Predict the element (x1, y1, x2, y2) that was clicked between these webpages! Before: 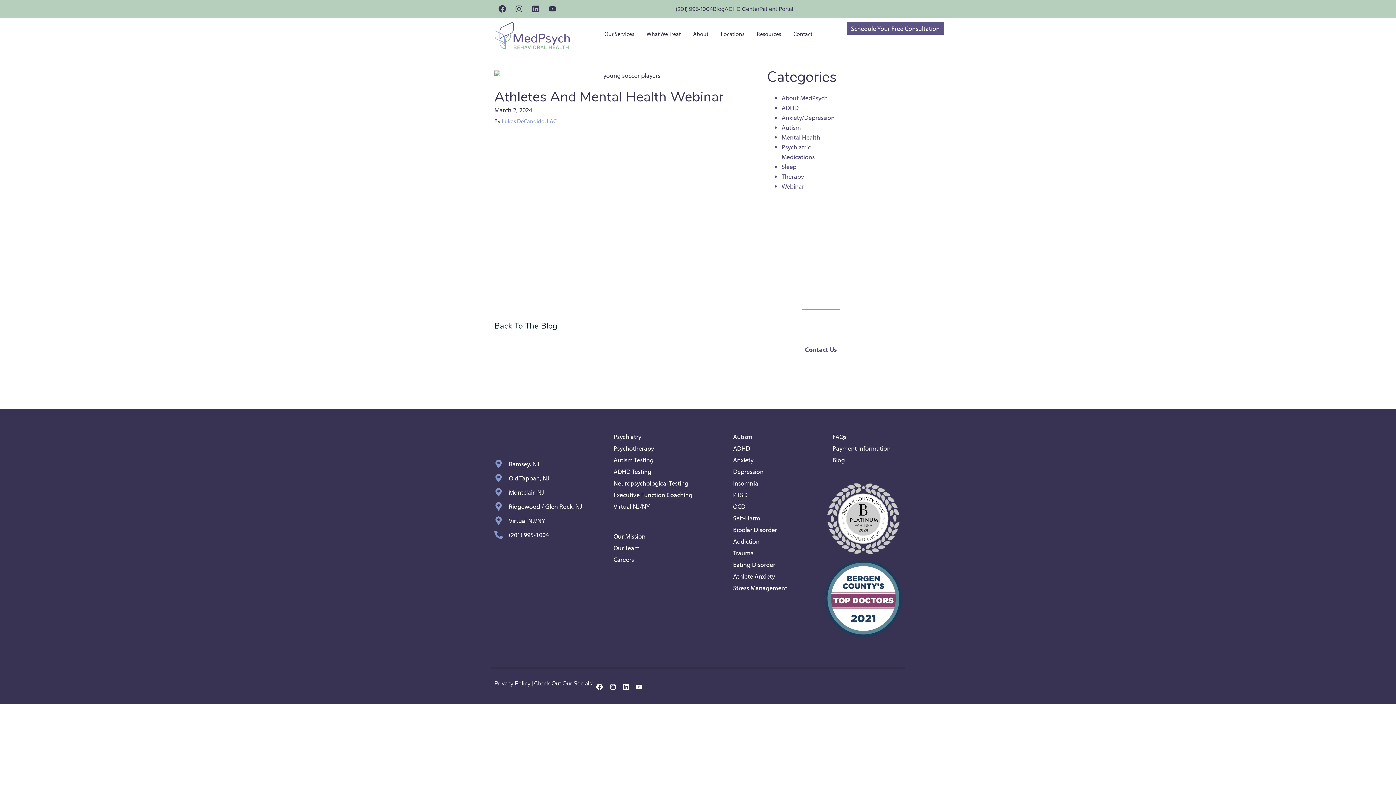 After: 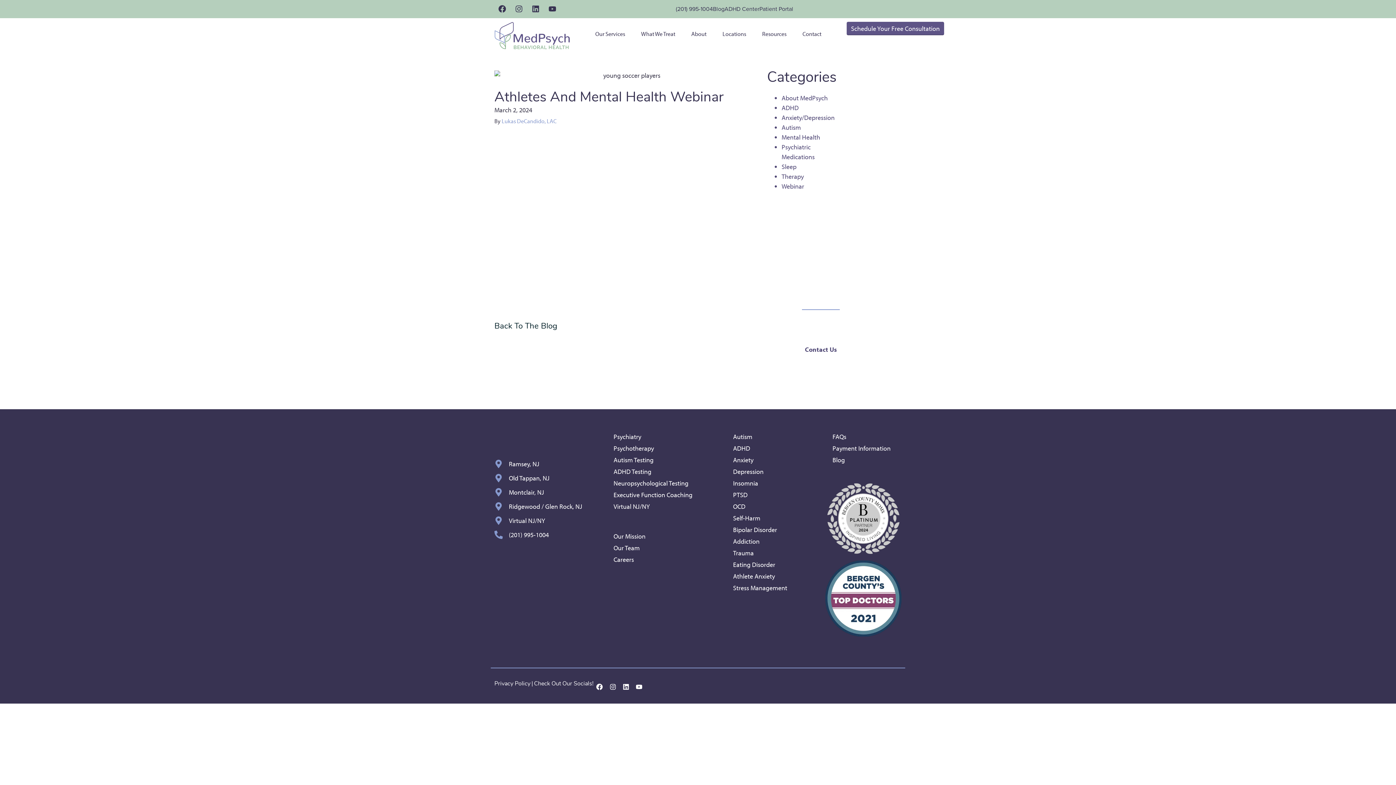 Action: bbox: (676, 4, 713, 13) label: (201) 995-1004